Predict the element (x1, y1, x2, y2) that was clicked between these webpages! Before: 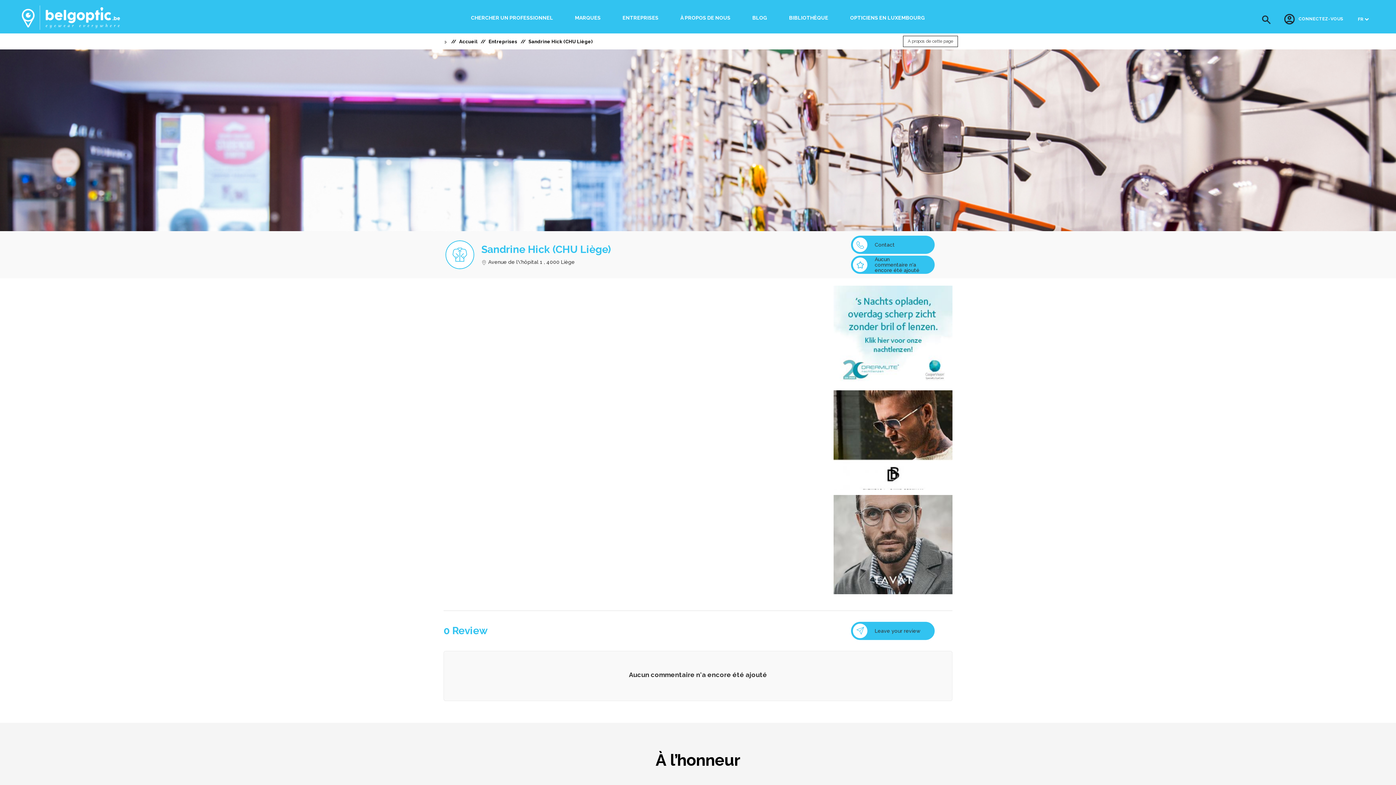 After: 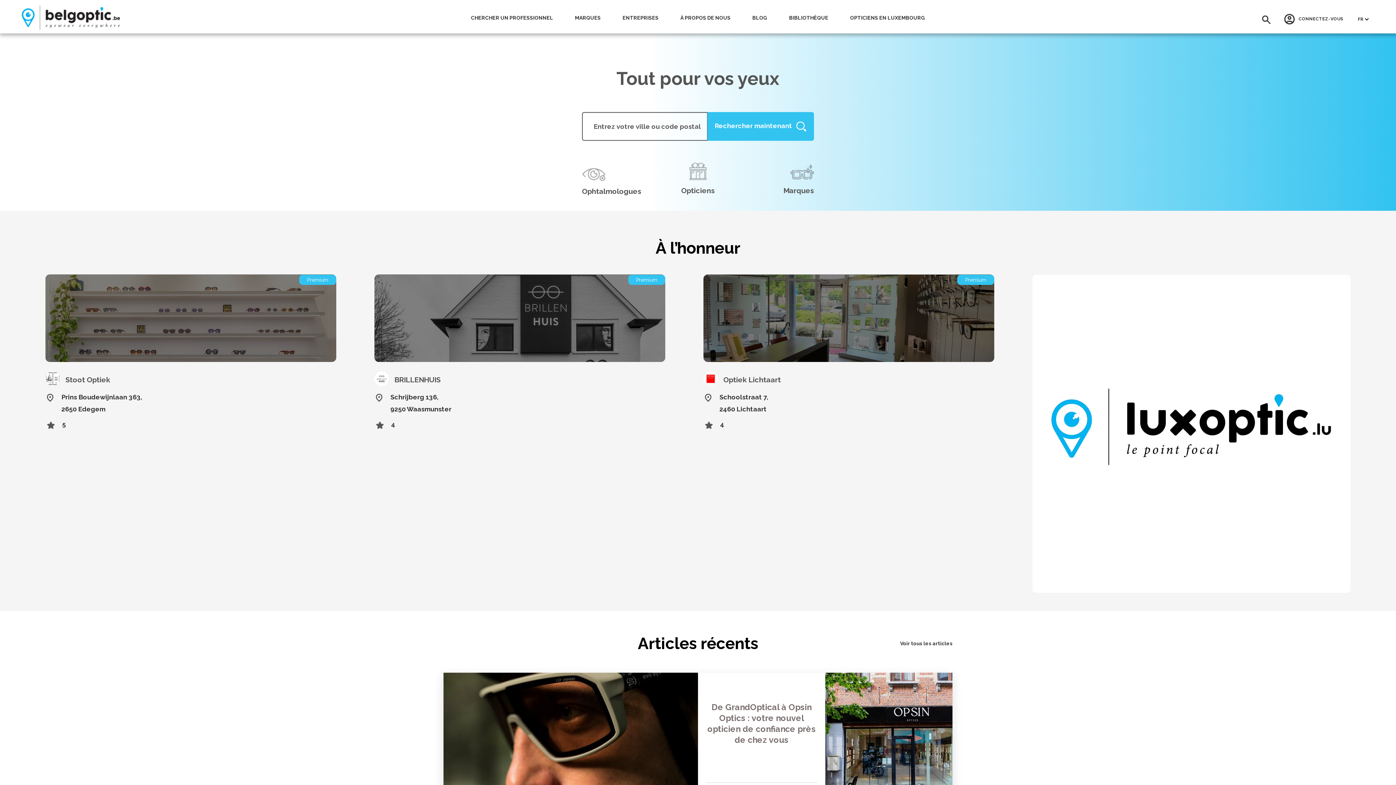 Action: bbox: (460, 10, 564, 25) label: CHERCHER UN PROFESSIONNEL